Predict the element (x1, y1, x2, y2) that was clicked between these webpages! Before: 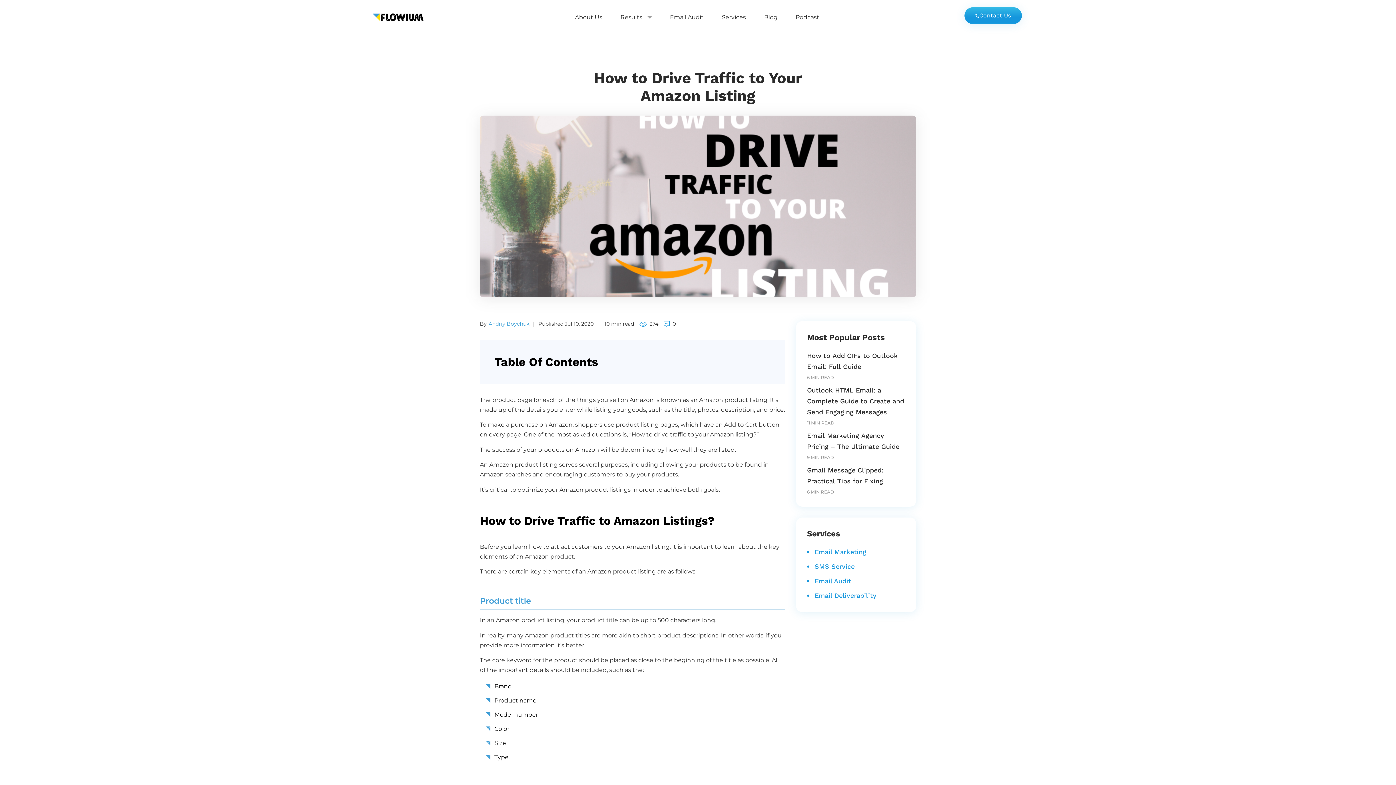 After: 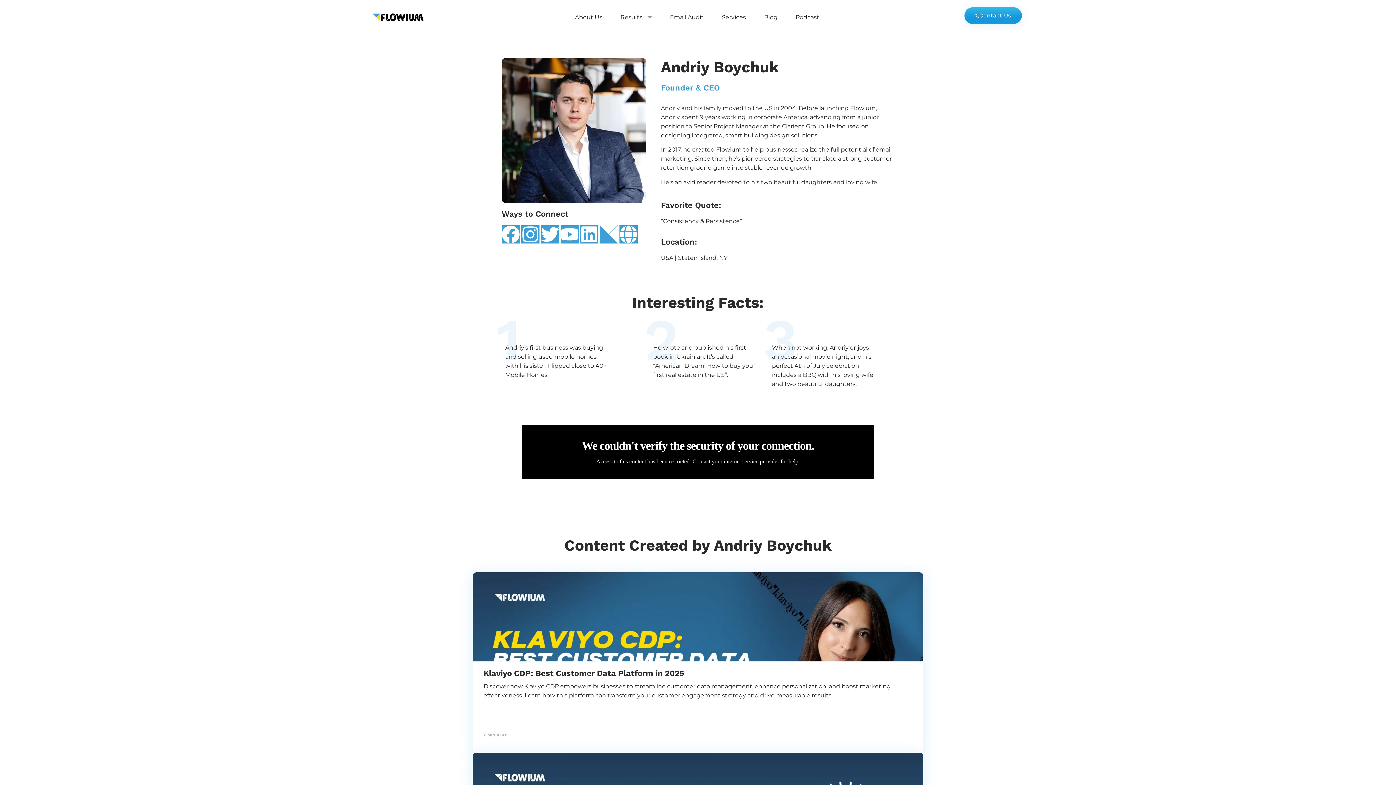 Action: label: Andriy Boychuk bbox: (488, 320, 529, 327)